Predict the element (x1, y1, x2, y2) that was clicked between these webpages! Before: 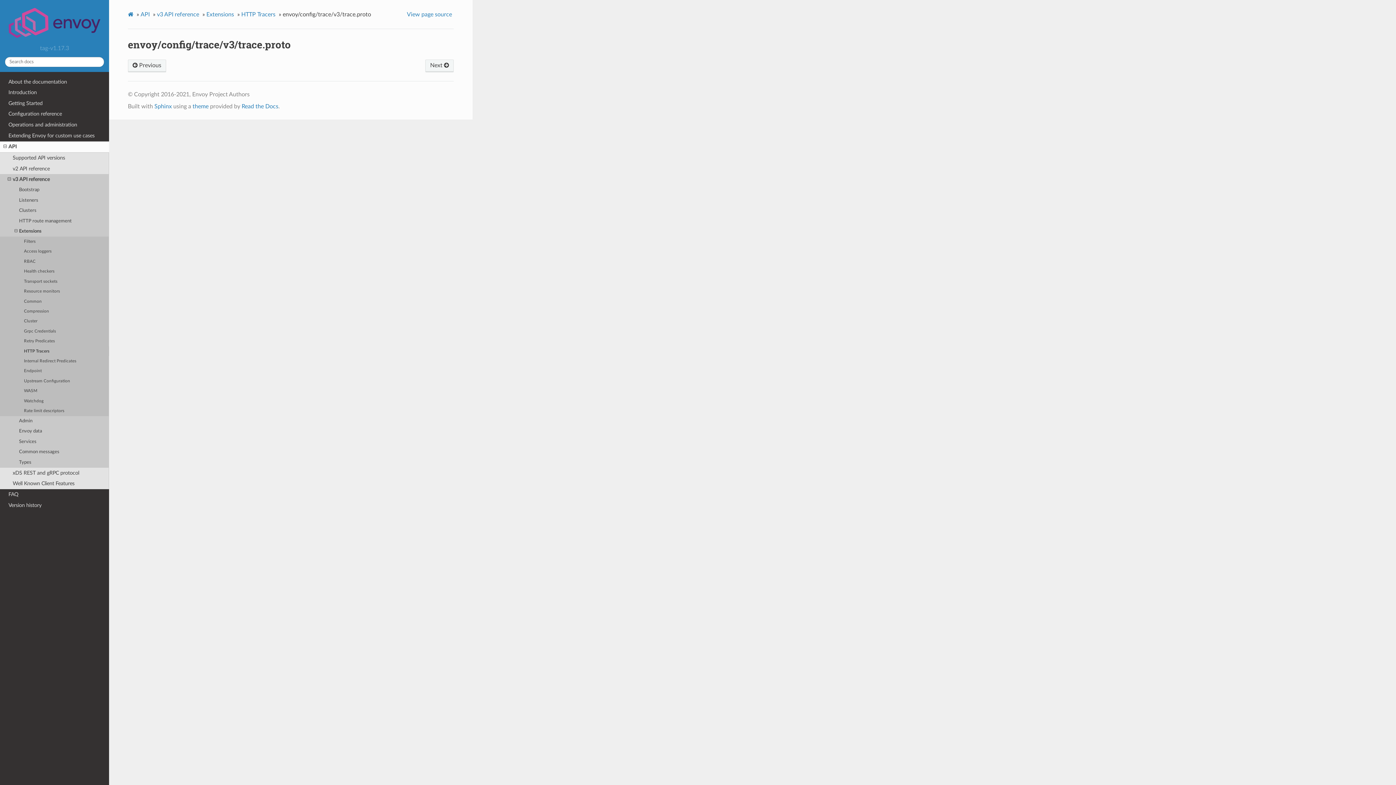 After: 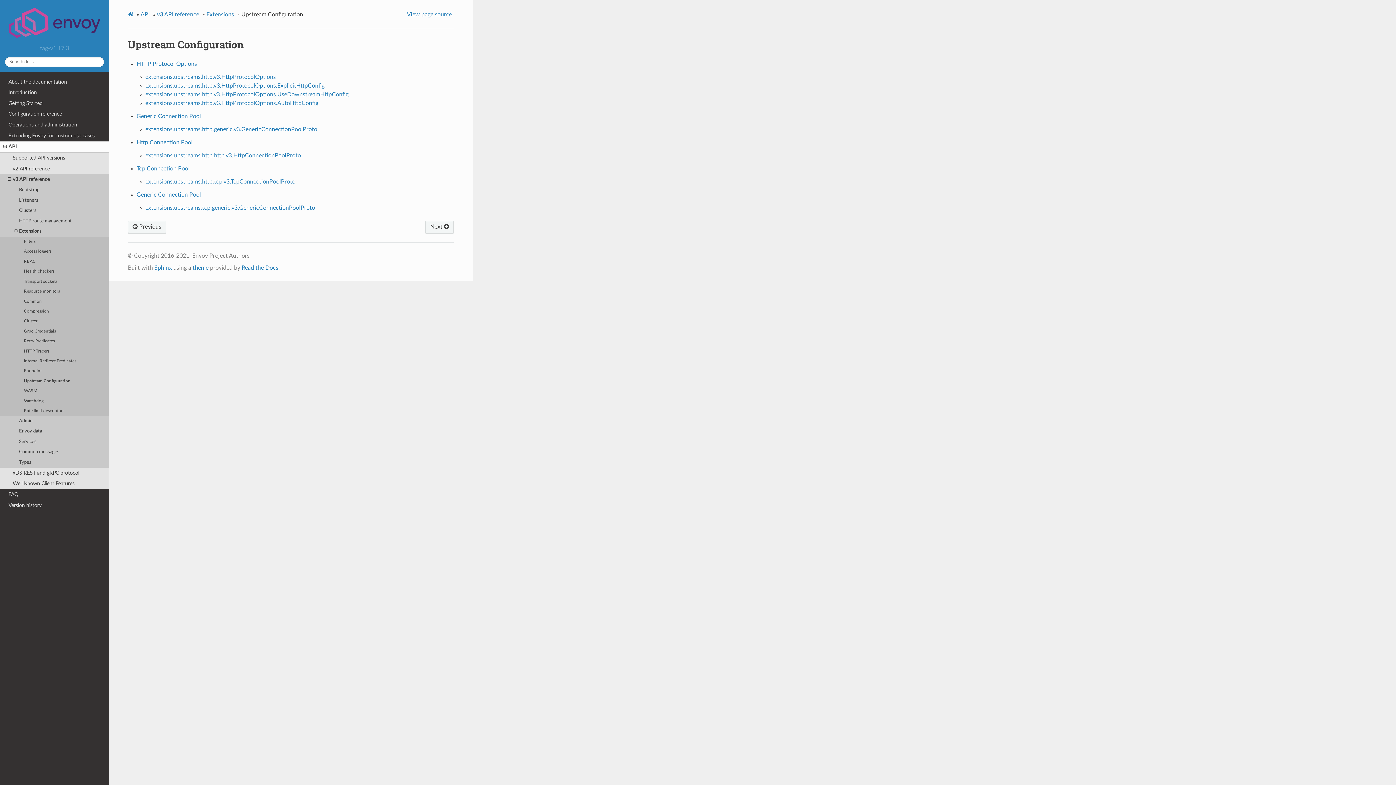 Action: label: Upstream Configuration bbox: (0, 376, 109, 386)